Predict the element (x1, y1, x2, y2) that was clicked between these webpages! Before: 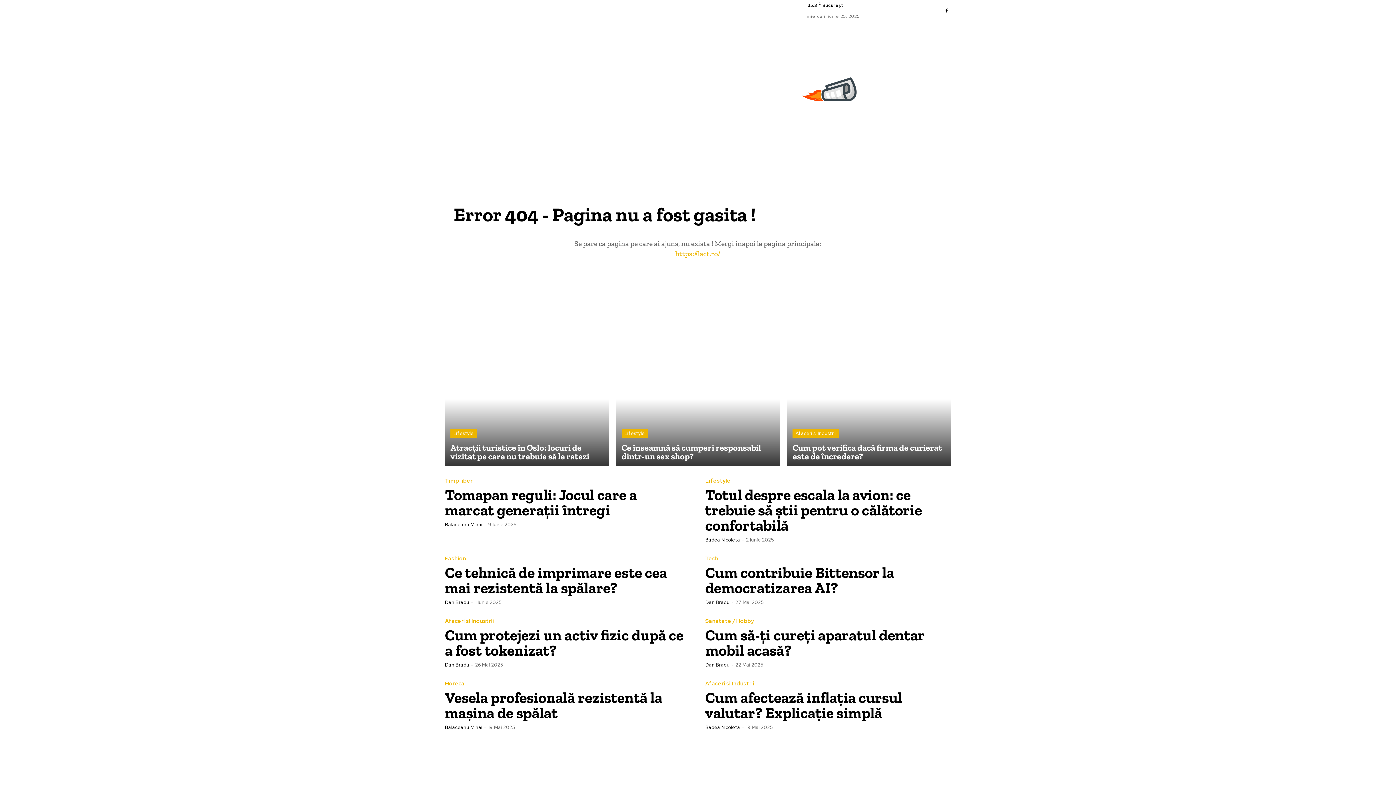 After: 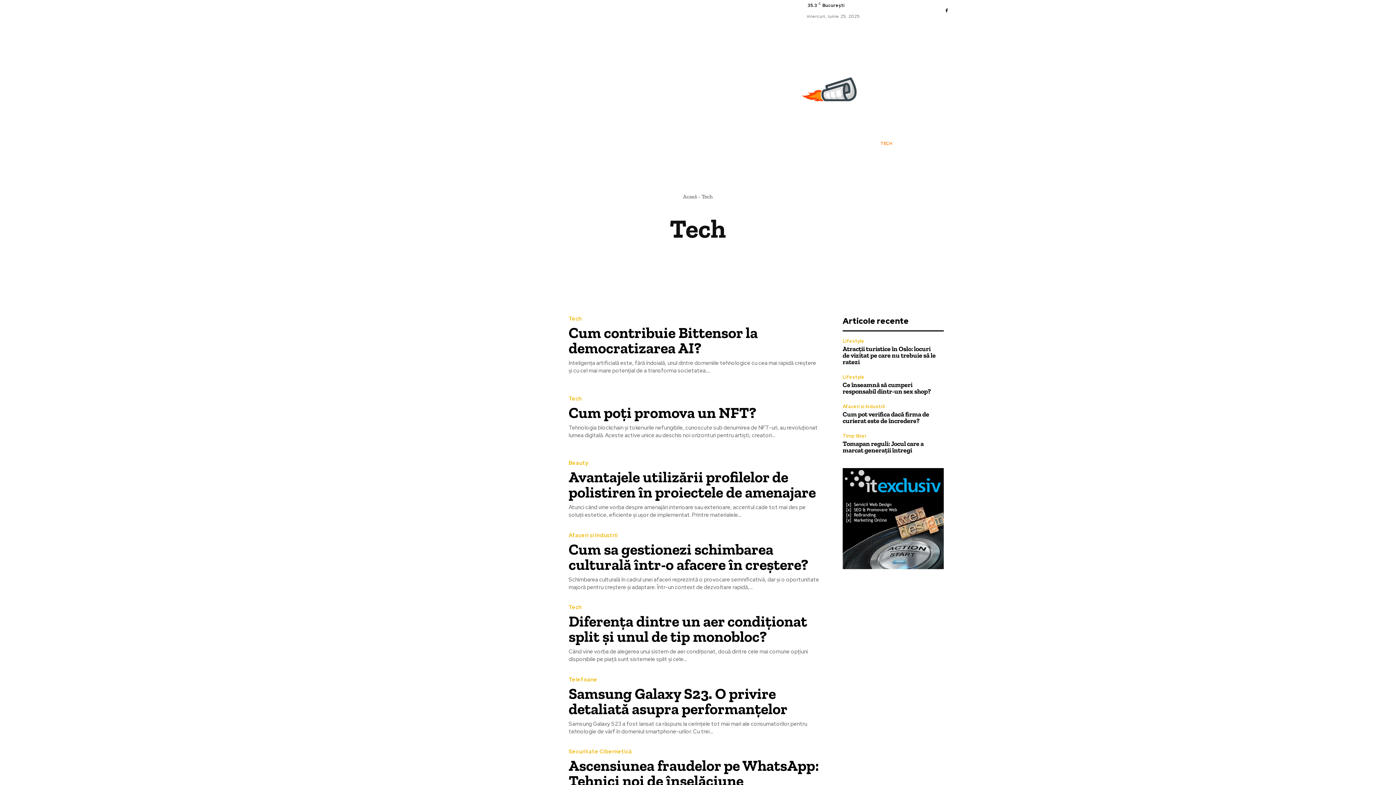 Action: label: Tech bbox: (705, 556, 718, 561)